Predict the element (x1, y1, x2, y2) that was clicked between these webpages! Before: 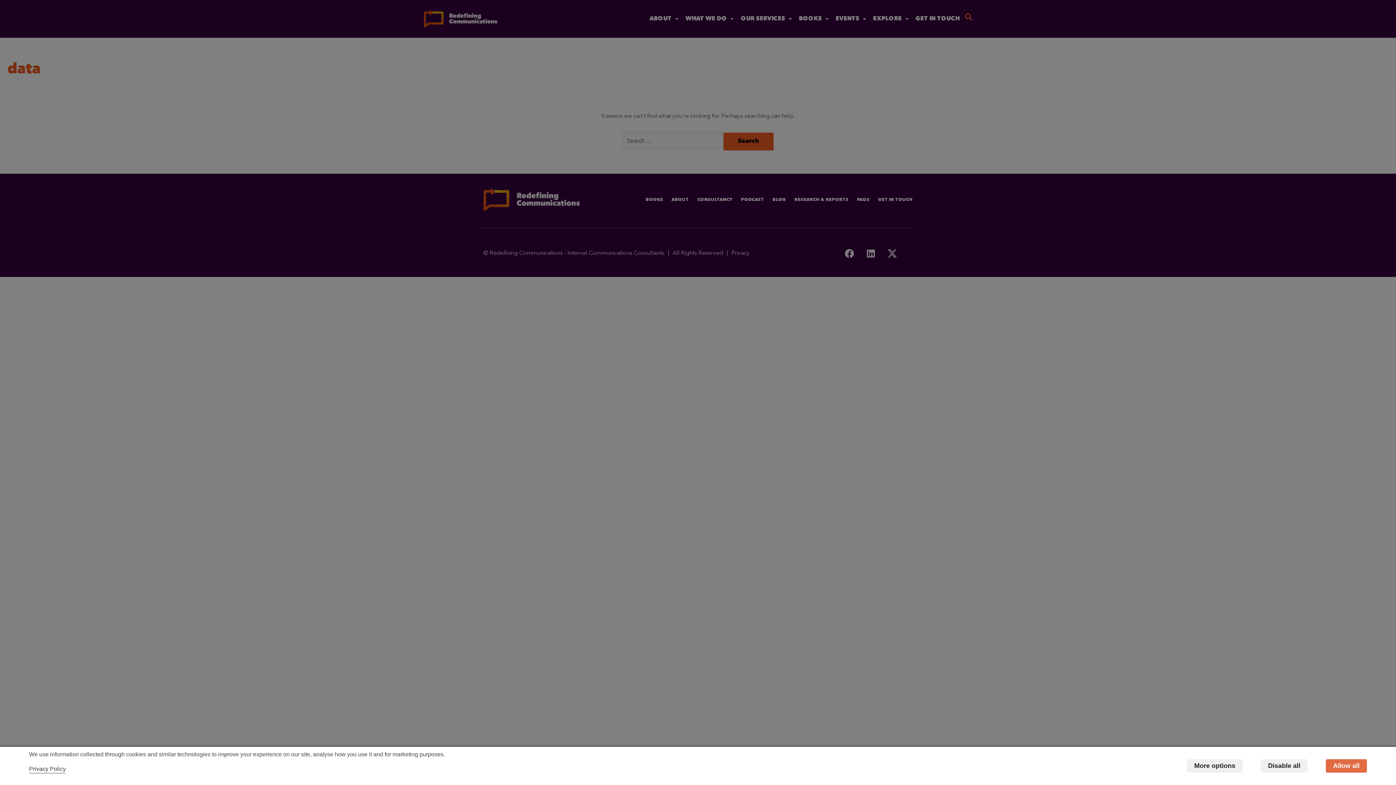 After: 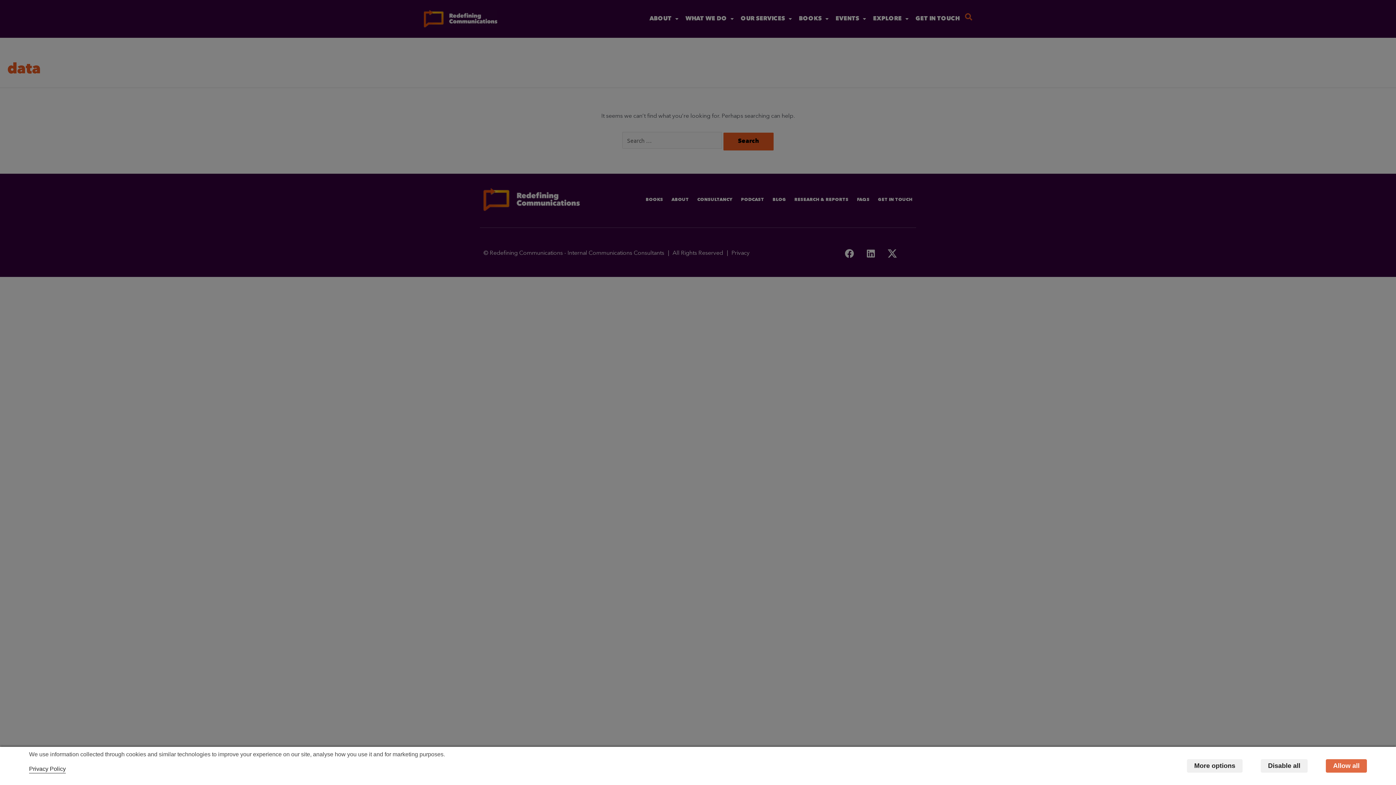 Action: bbox: (29, 766, 65, 772) label: Privacy Policy